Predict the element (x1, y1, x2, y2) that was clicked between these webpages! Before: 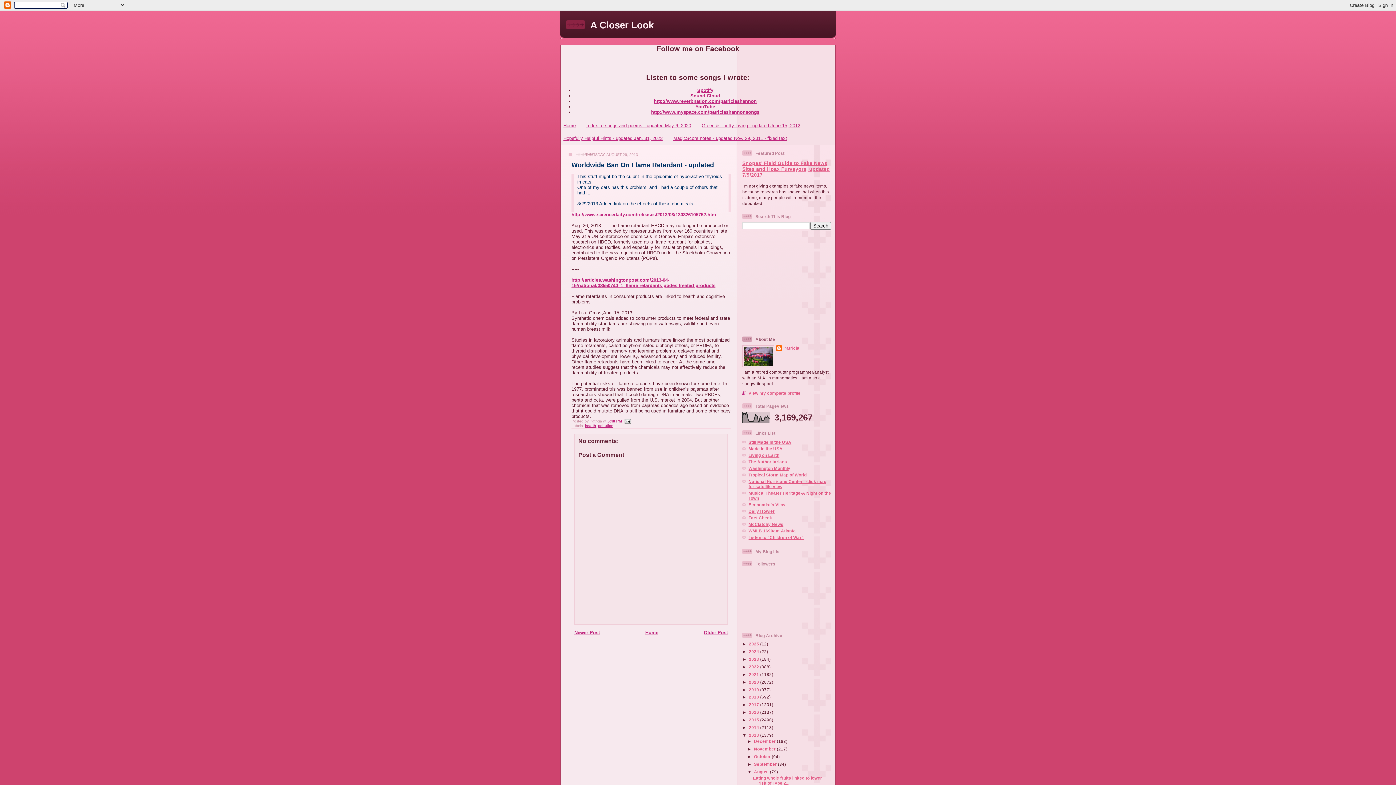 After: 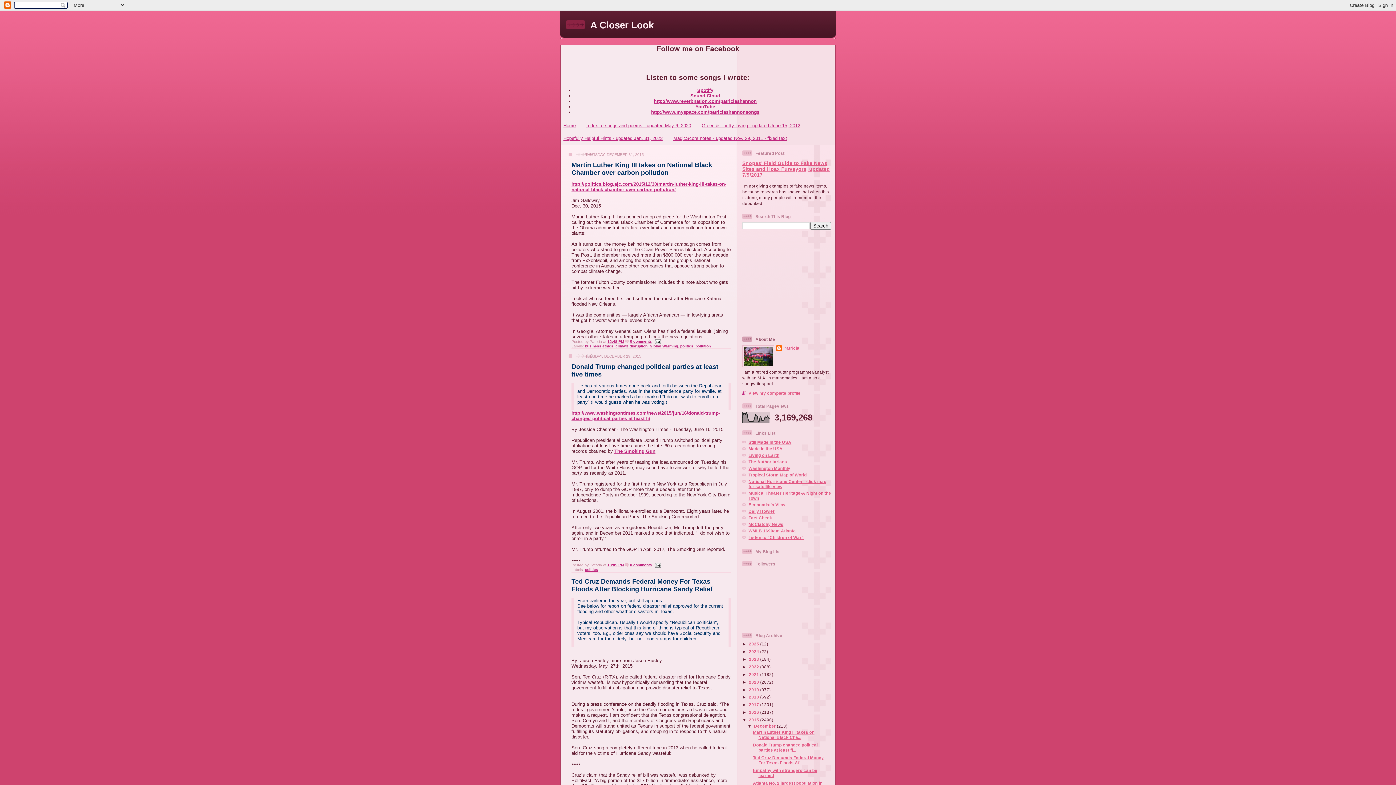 Action: bbox: (749, 717, 760, 722) label: 2015 